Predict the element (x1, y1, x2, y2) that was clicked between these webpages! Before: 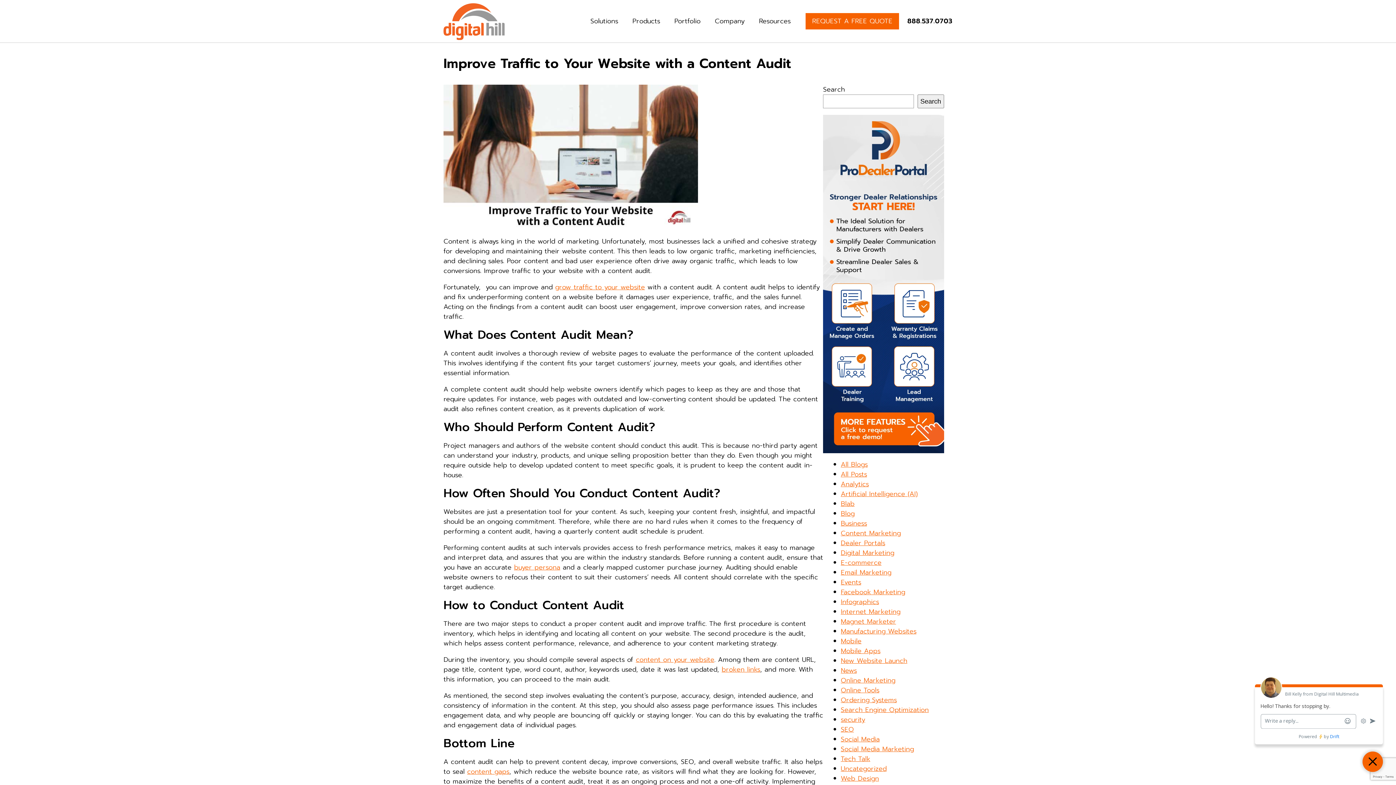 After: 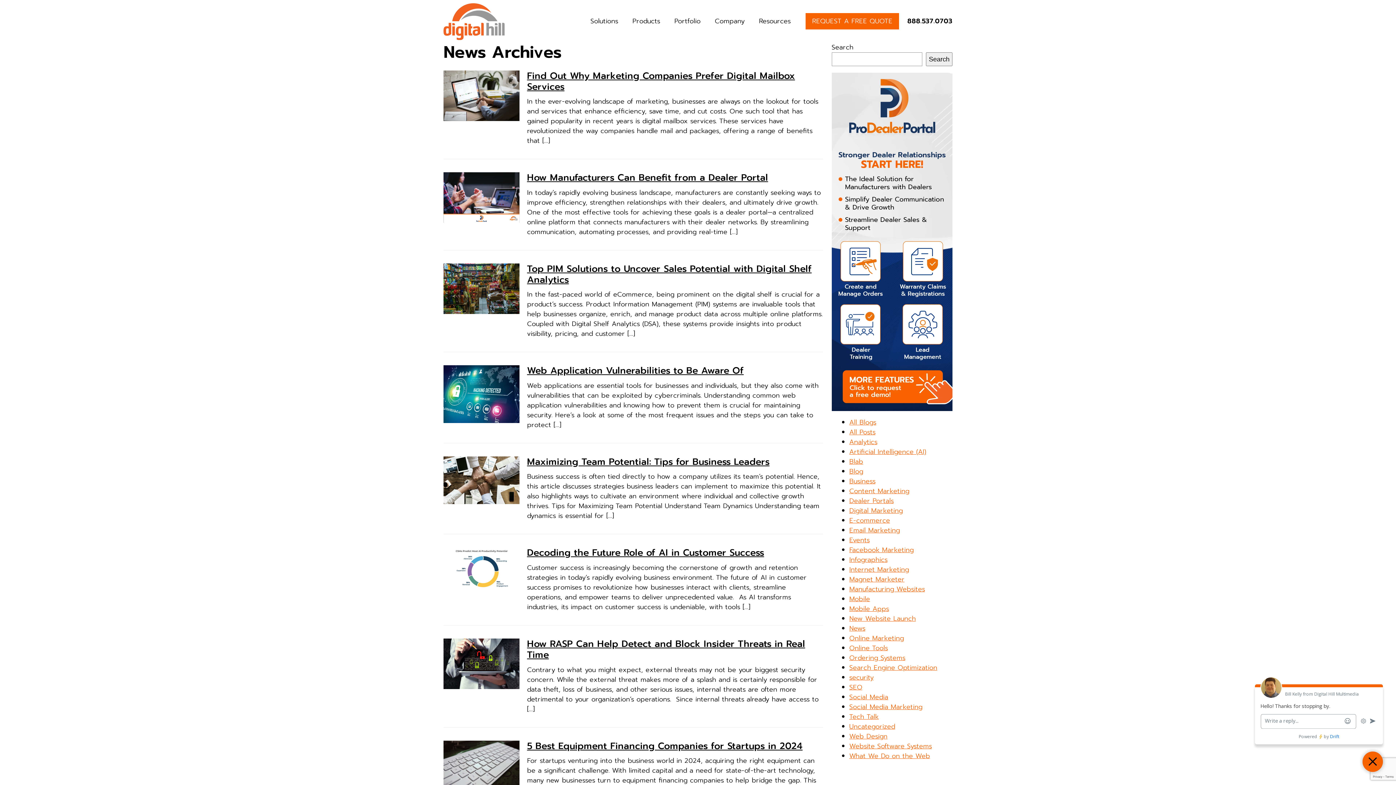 Action: bbox: (841, 665, 857, 676) label: News